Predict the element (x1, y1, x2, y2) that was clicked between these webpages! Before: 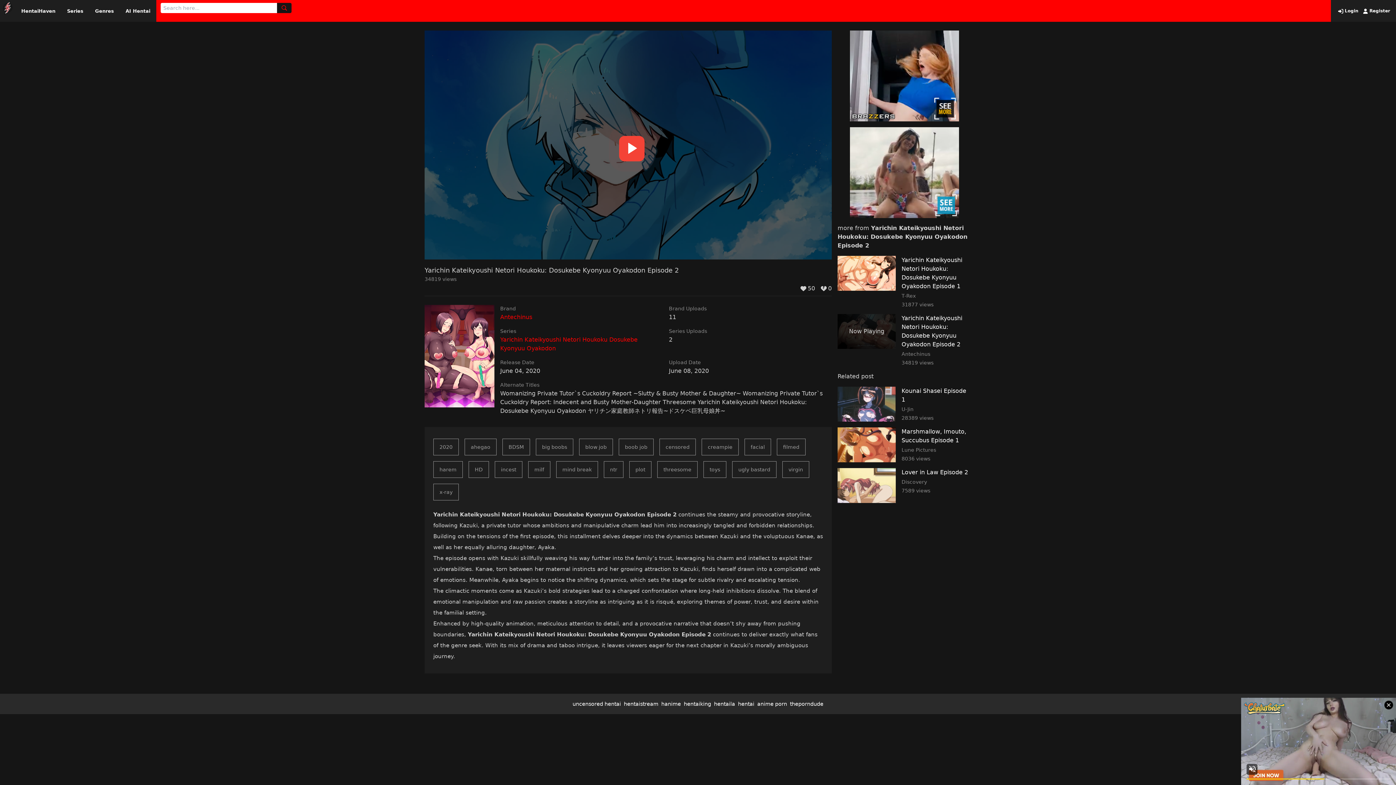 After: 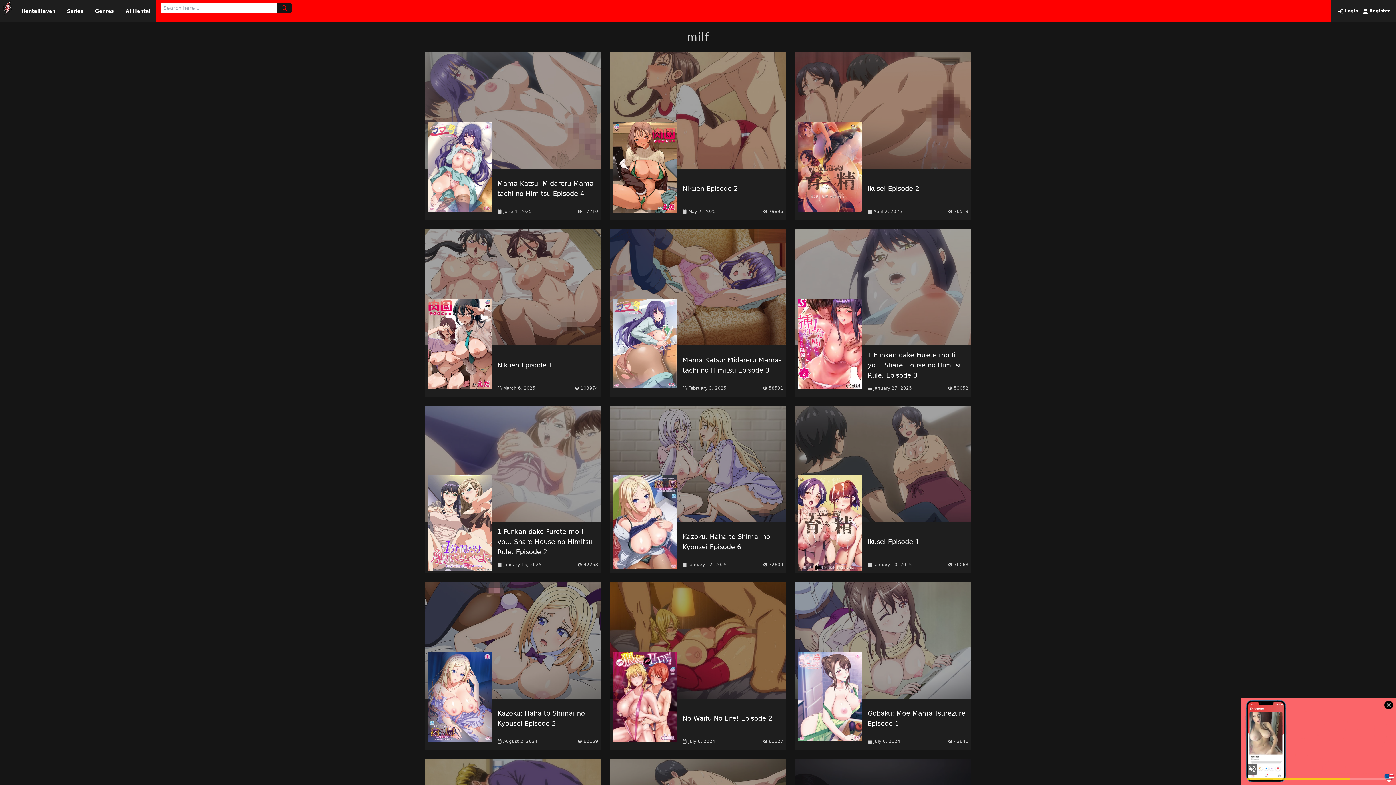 Action: label: milf bbox: (528, 461, 550, 478)